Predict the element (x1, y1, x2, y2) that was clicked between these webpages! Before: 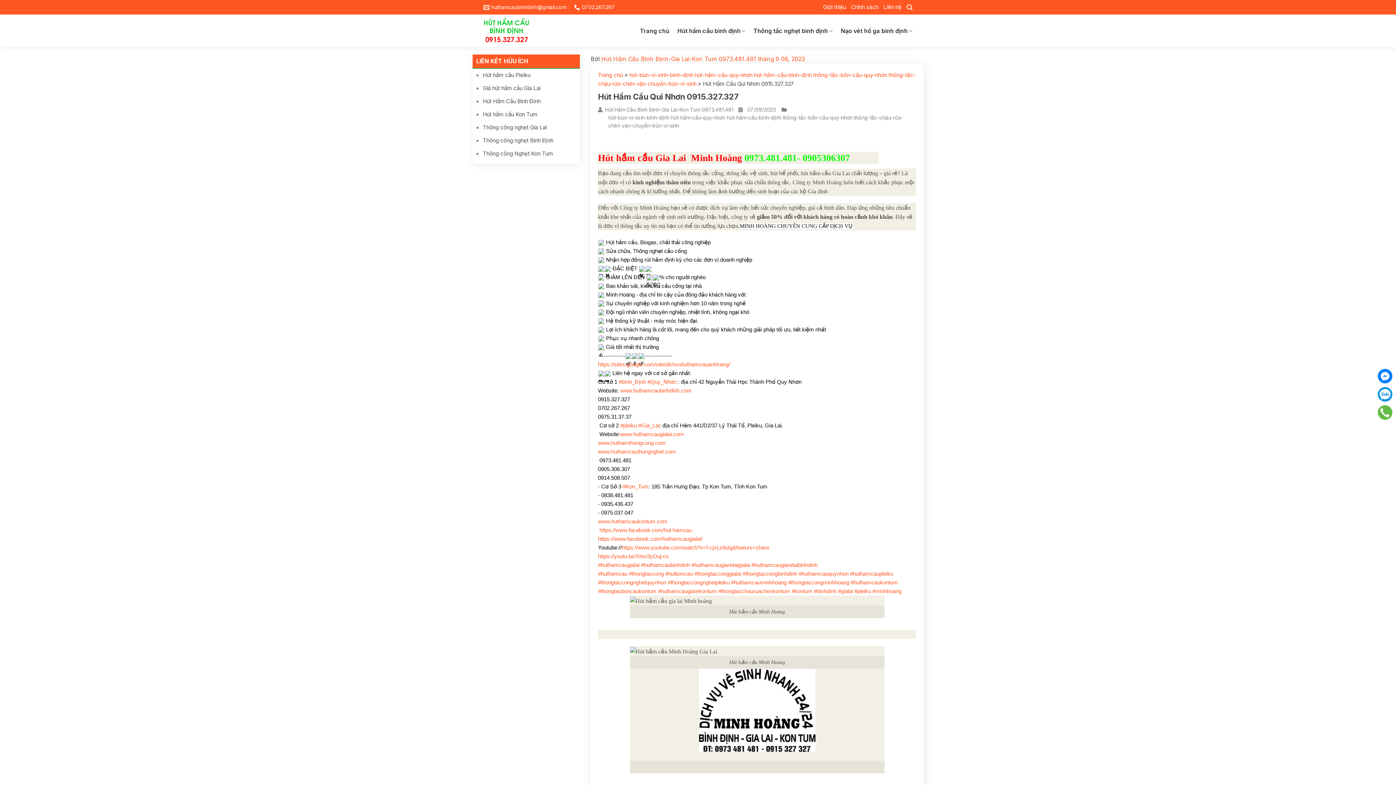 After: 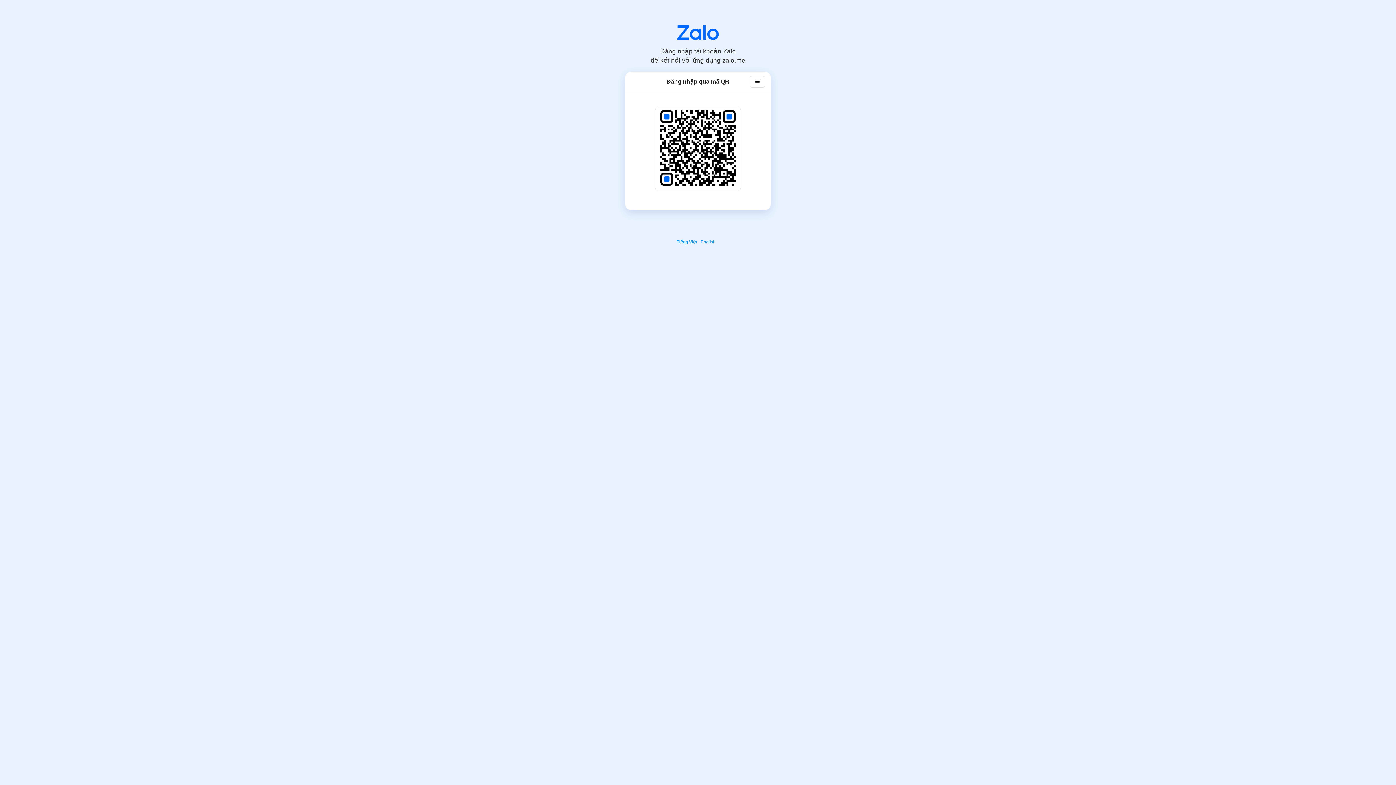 Action: bbox: (1378, 387, 1392, 401)